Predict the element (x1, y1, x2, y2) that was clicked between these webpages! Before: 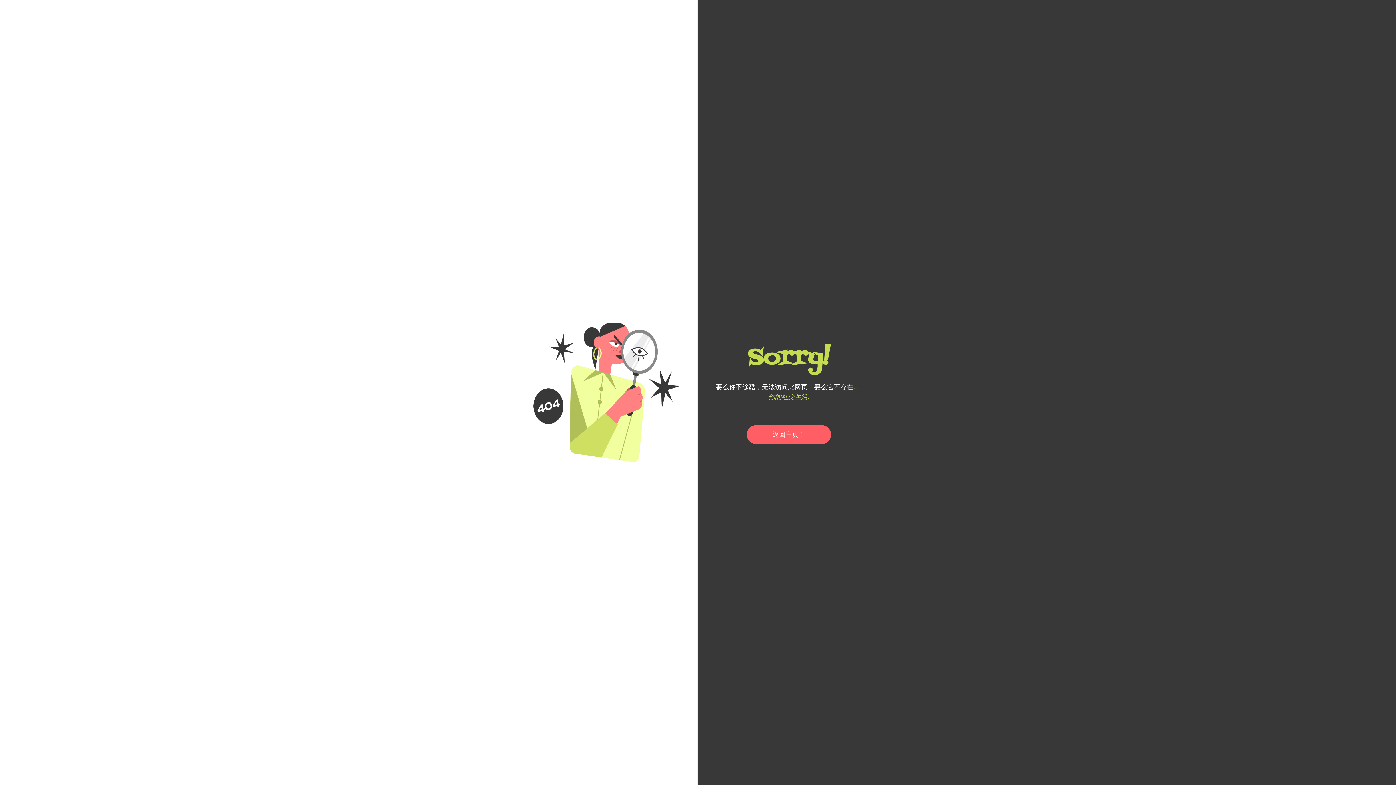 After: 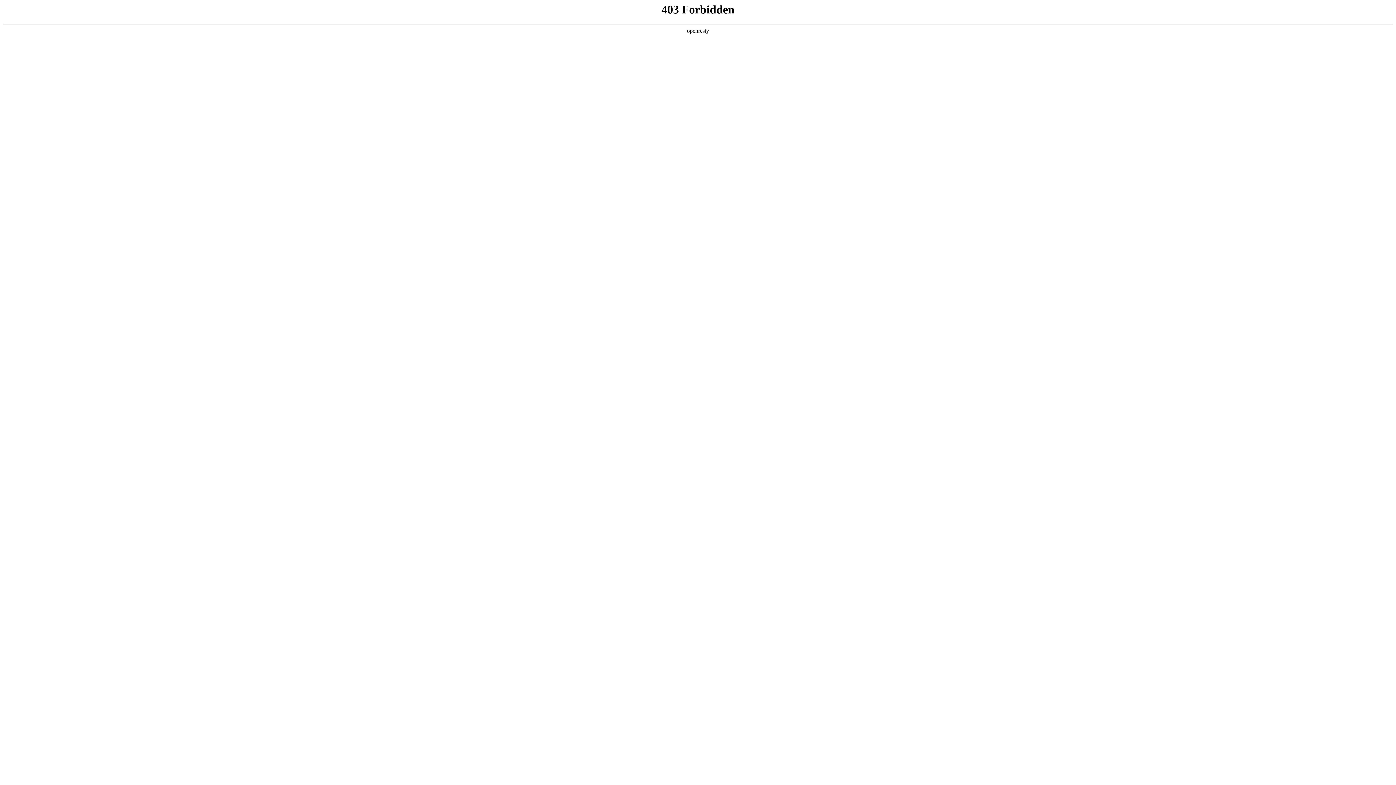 Action: label: 返回主页！ bbox: (746, 425, 831, 444)